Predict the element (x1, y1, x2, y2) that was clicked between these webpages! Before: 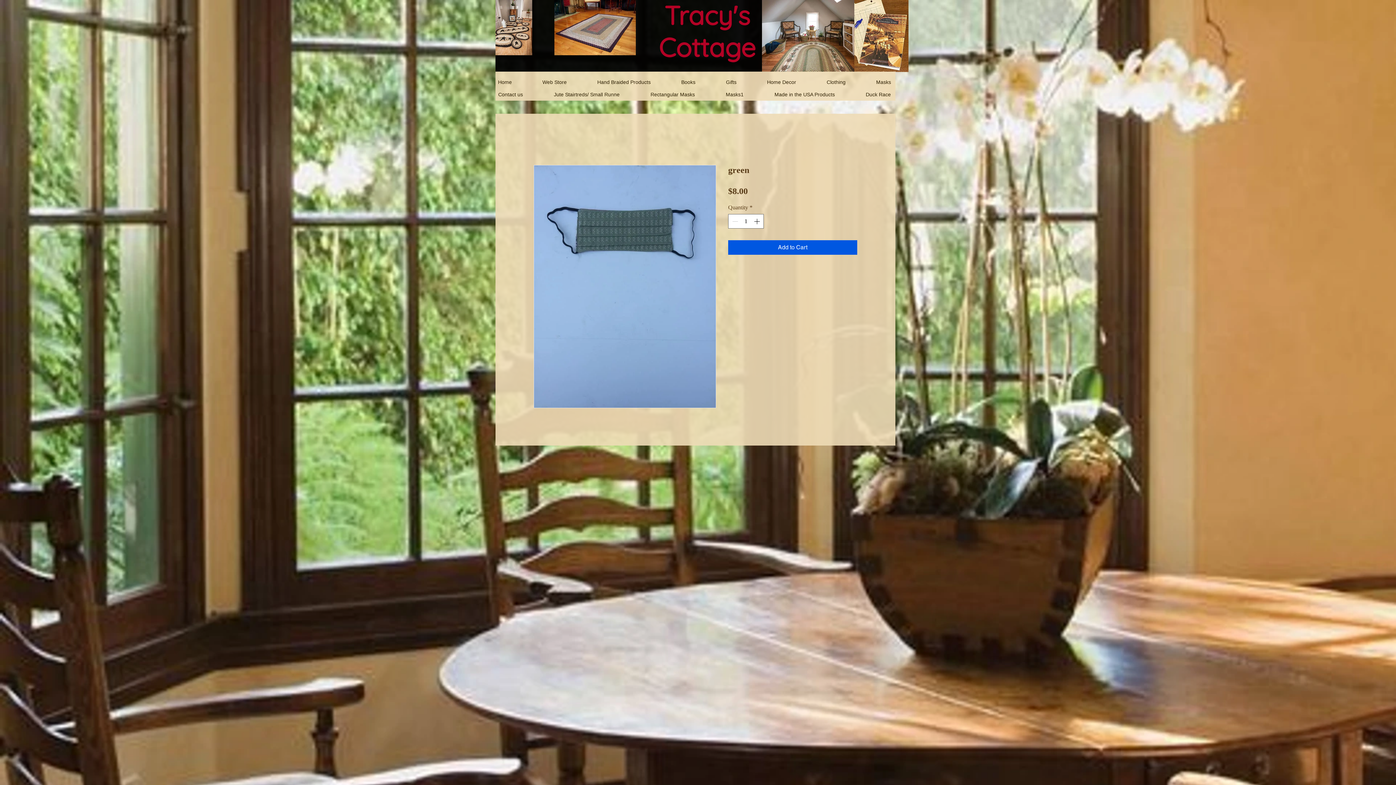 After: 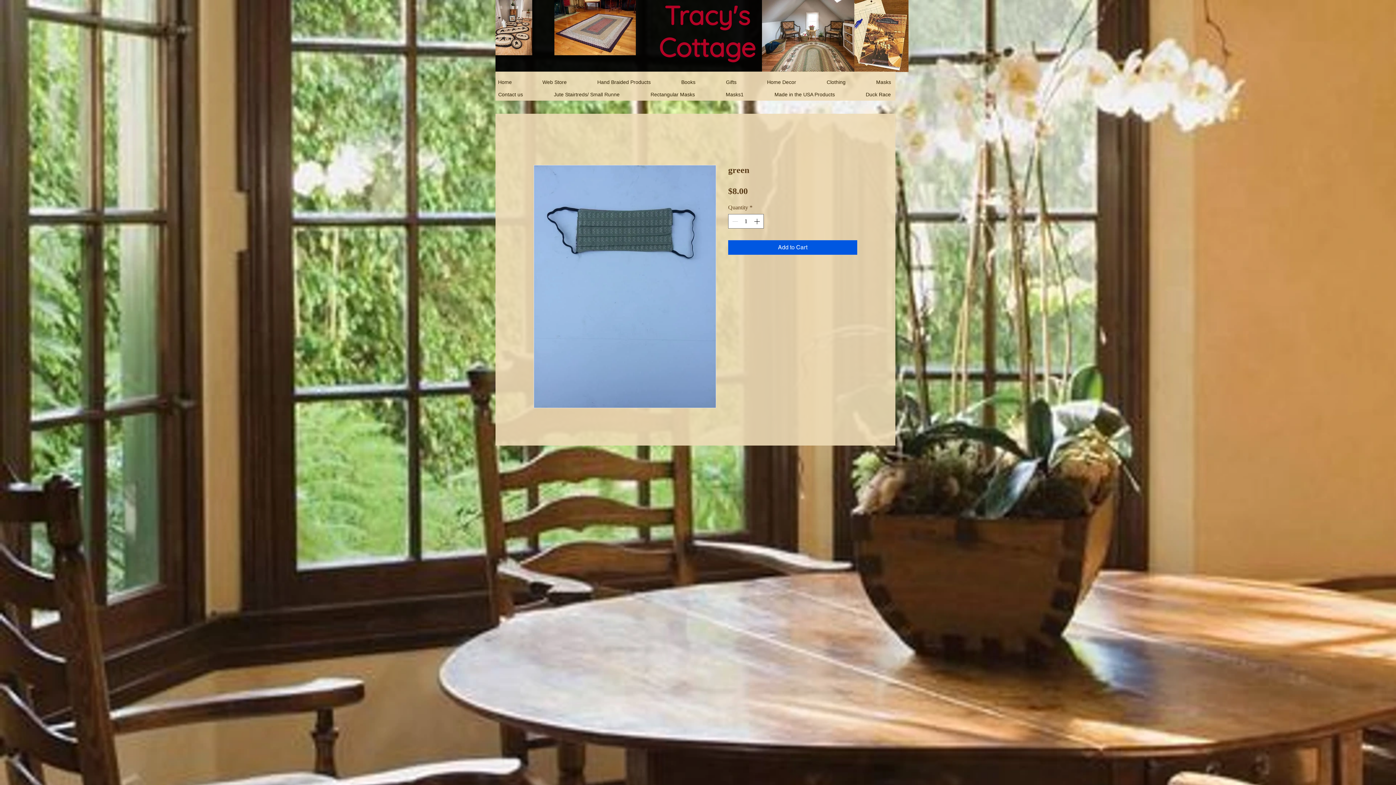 Action: bbox: (764, 76, 798, 88) label: Home Decor